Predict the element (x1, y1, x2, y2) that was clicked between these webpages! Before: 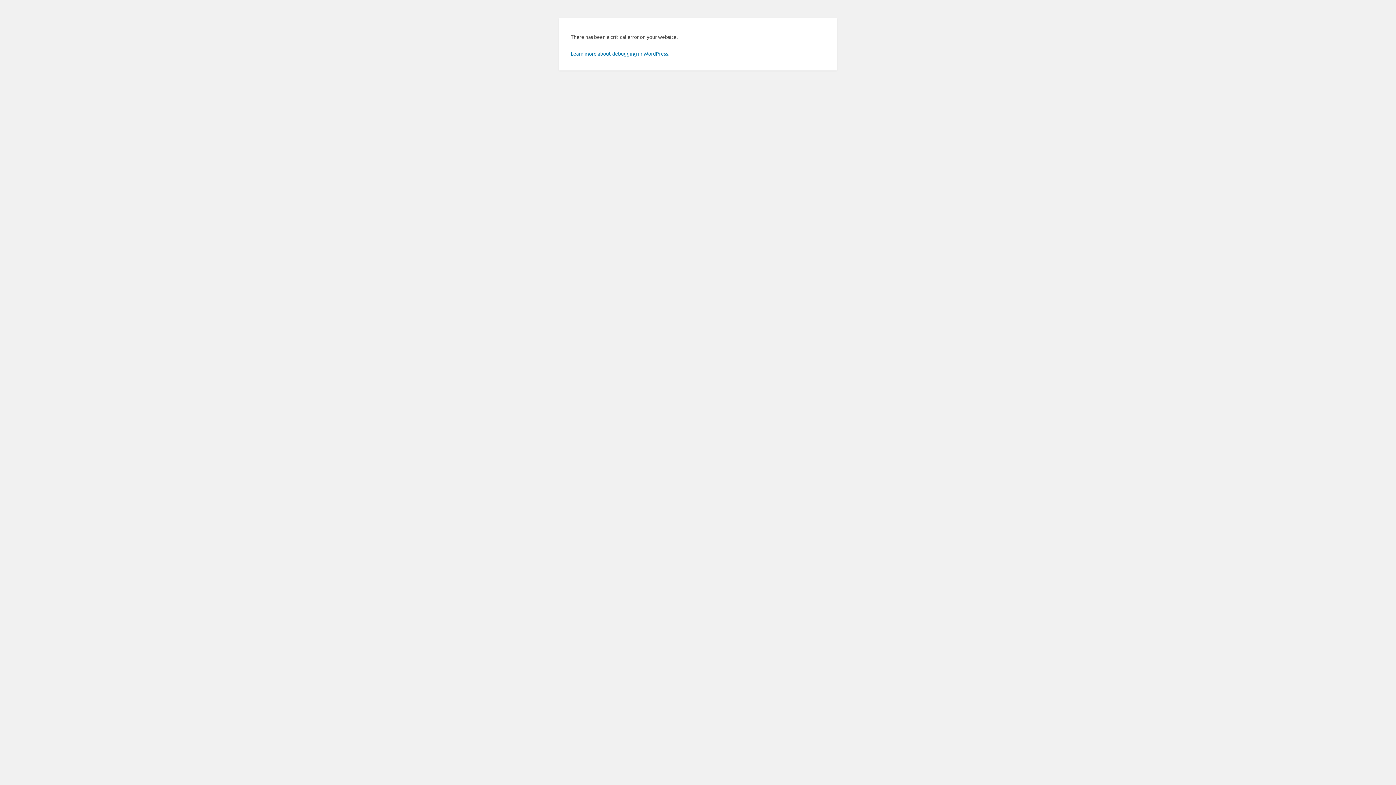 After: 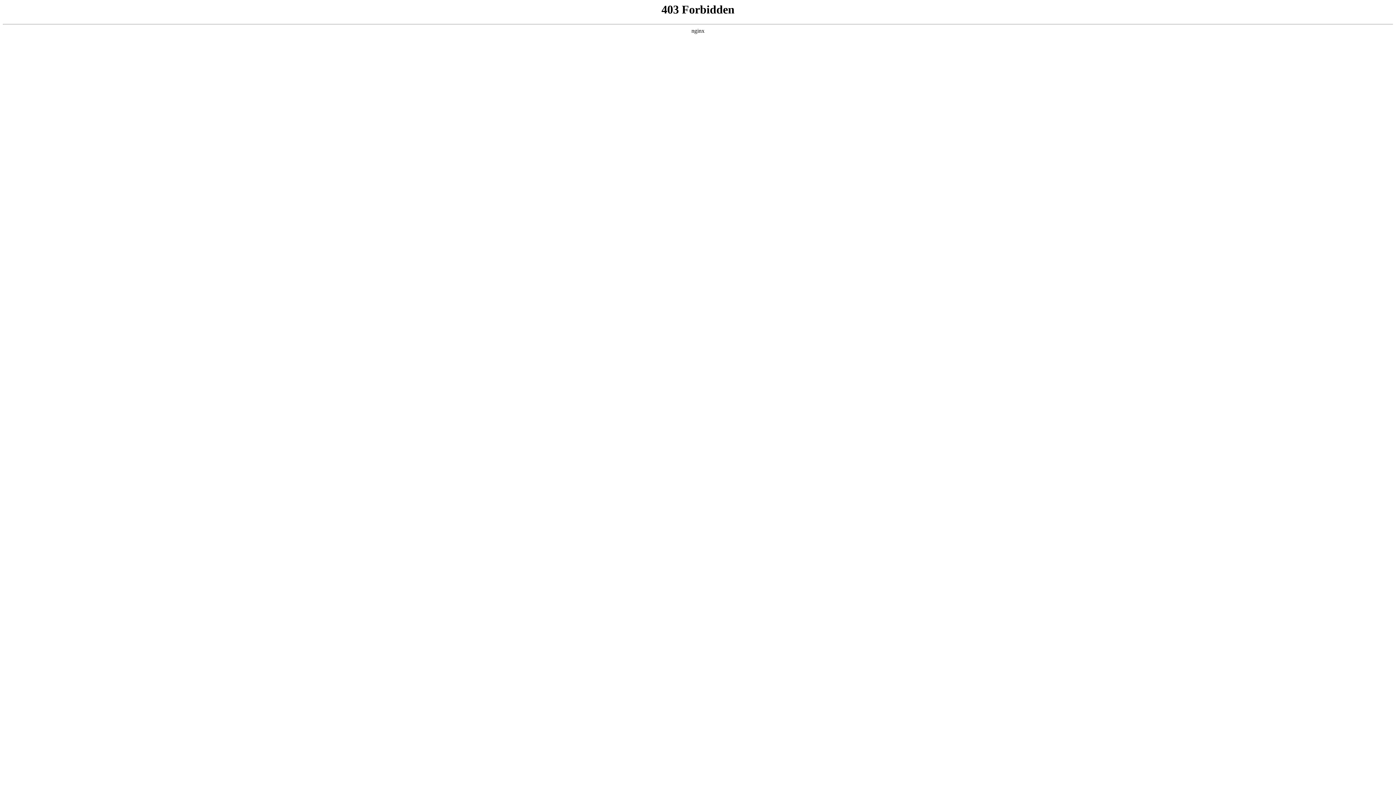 Action: label: Learn more about debugging in WordPress. bbox: (570, 50, 669, 56)